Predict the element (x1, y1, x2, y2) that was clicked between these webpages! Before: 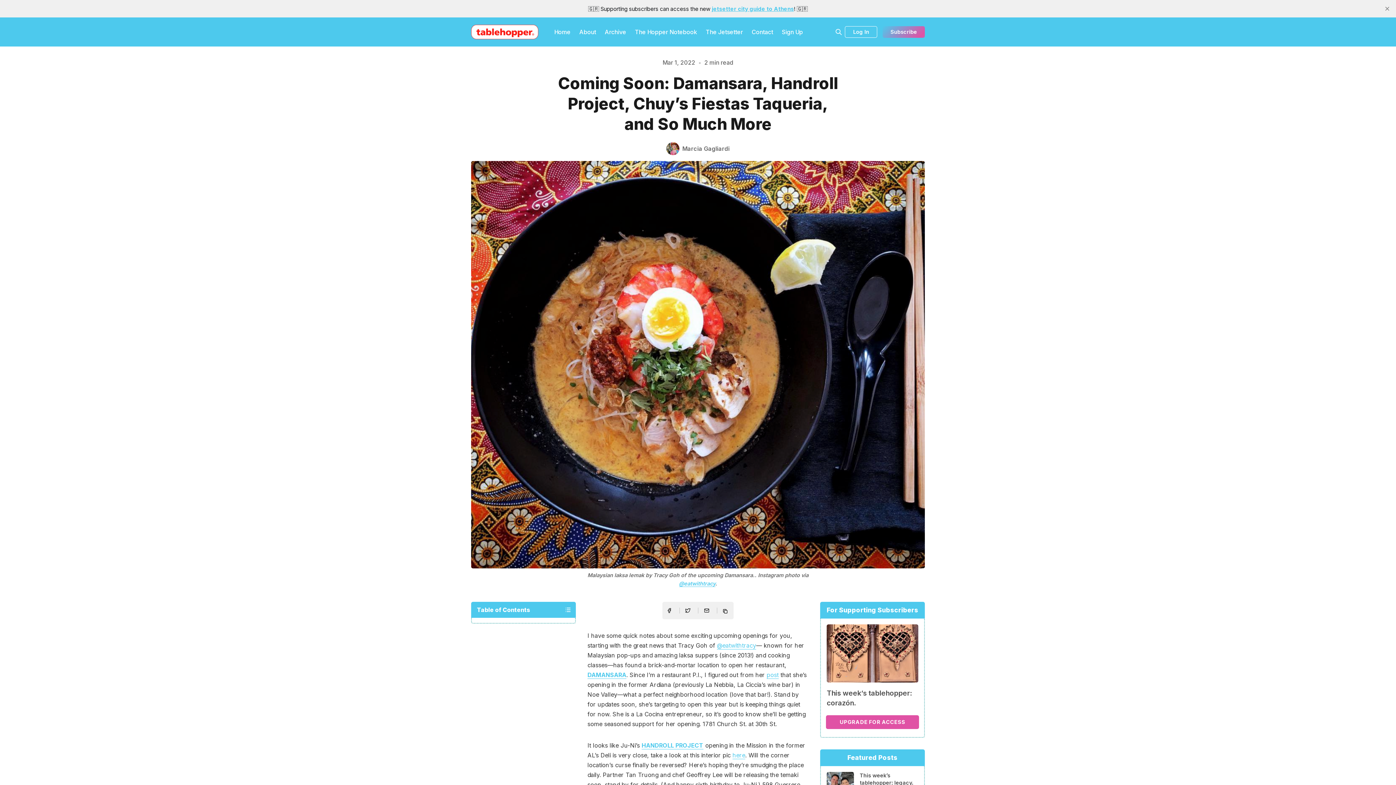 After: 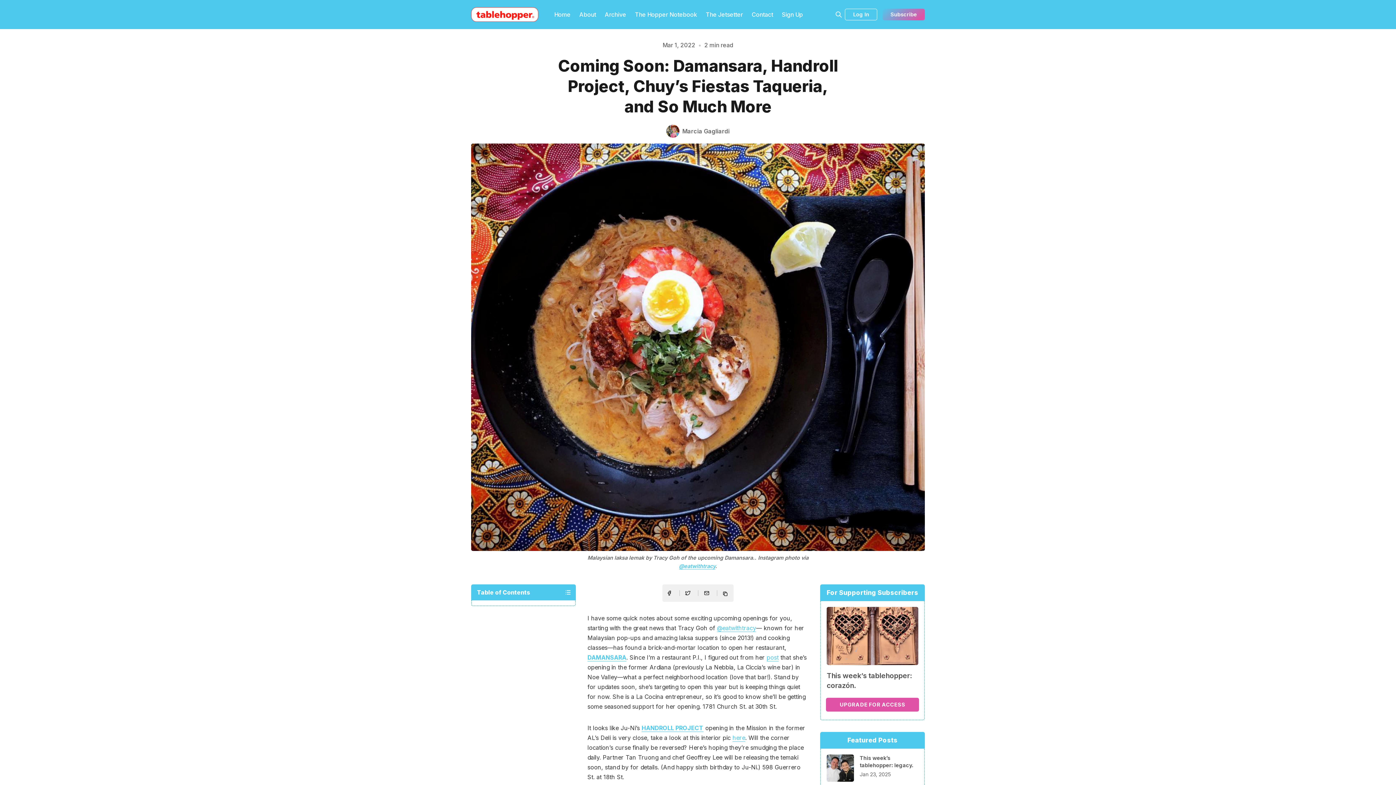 Action: label: close bbox: (1381, 2, 1393, 14)